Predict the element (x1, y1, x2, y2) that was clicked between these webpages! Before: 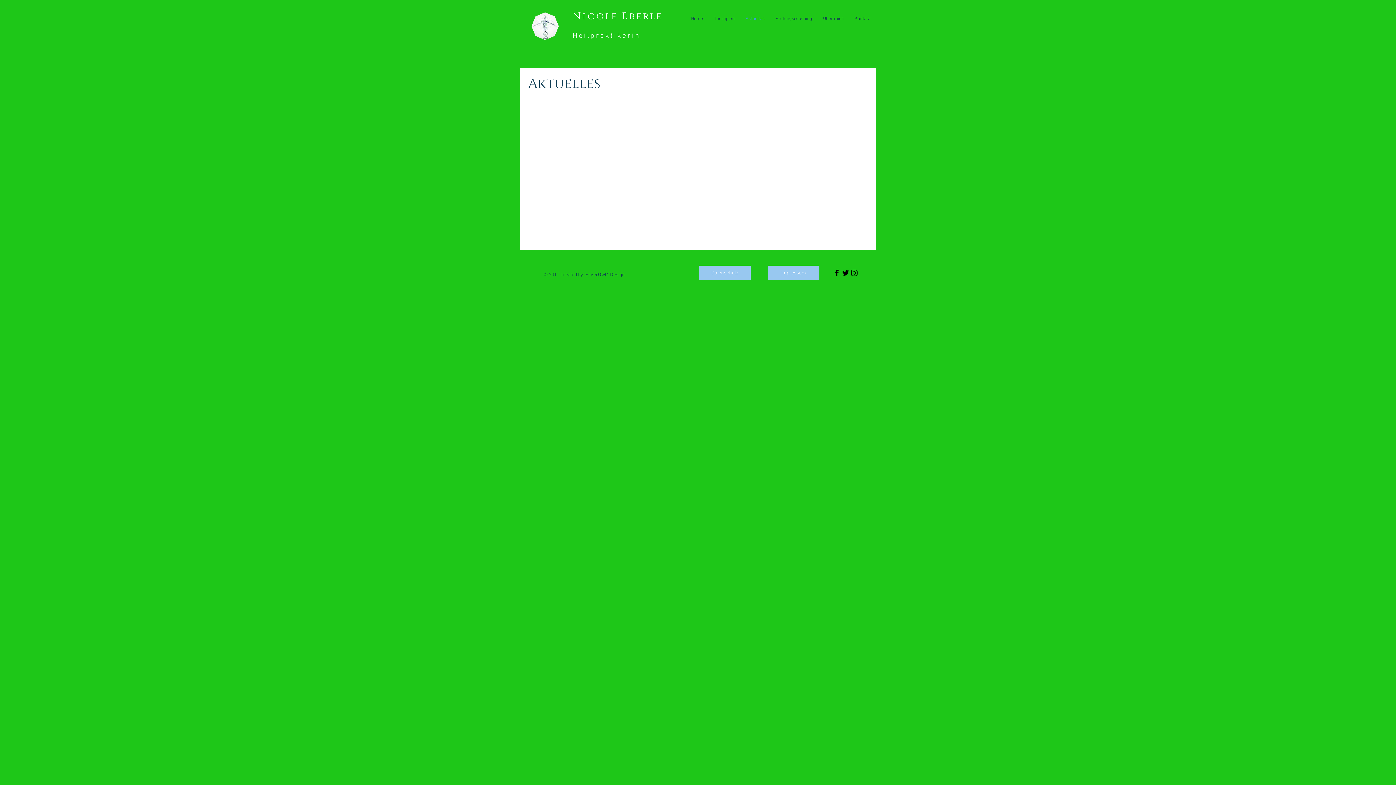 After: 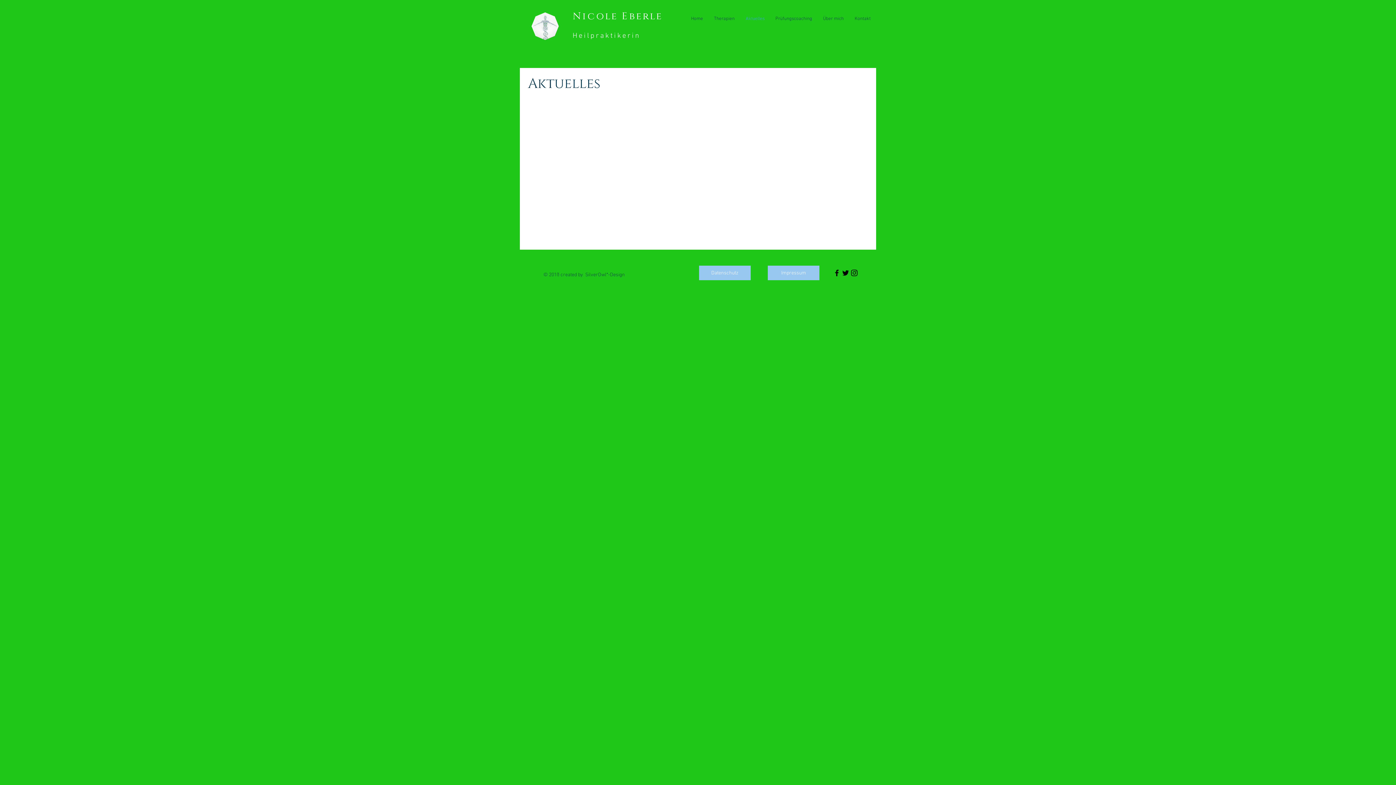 Action: bbox: (740, 12, 770, 25) label: Aktuelles